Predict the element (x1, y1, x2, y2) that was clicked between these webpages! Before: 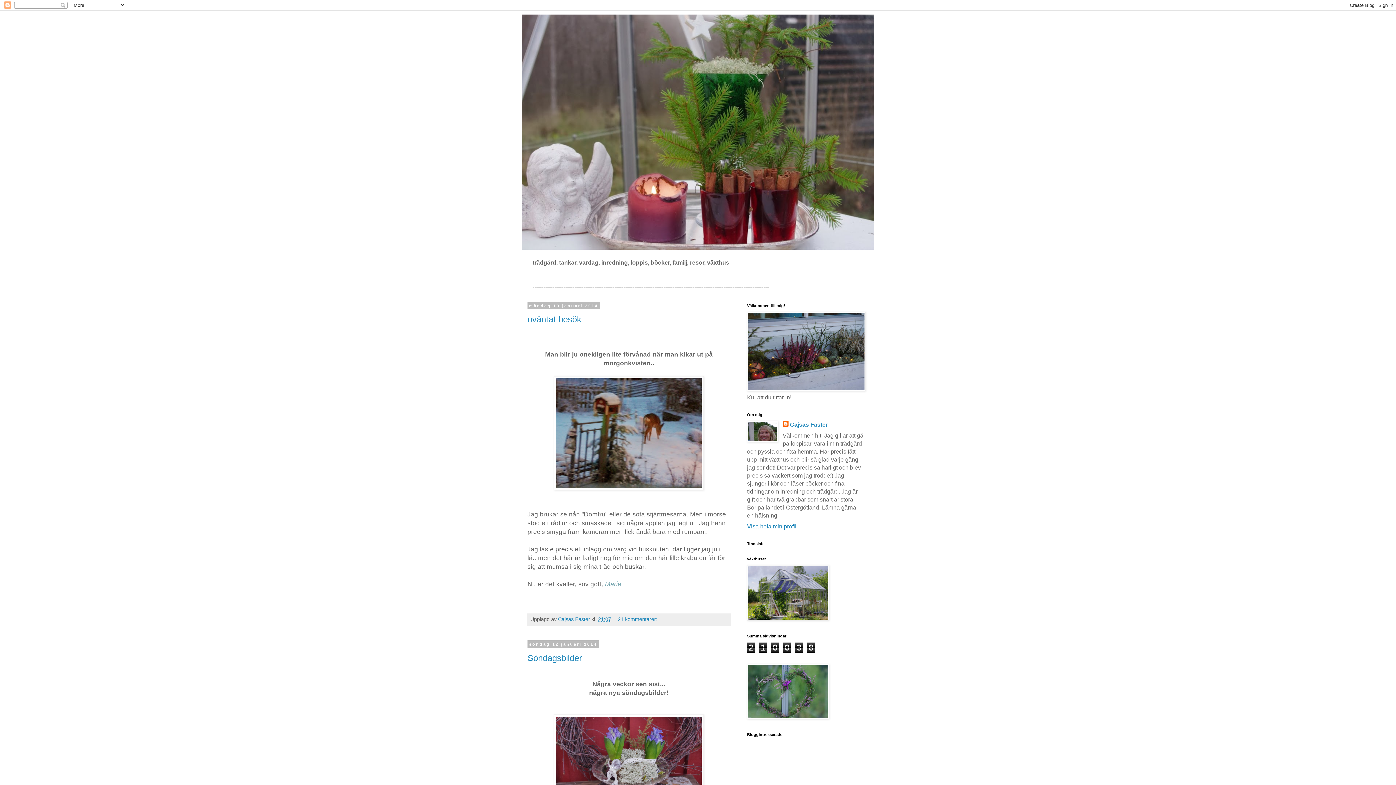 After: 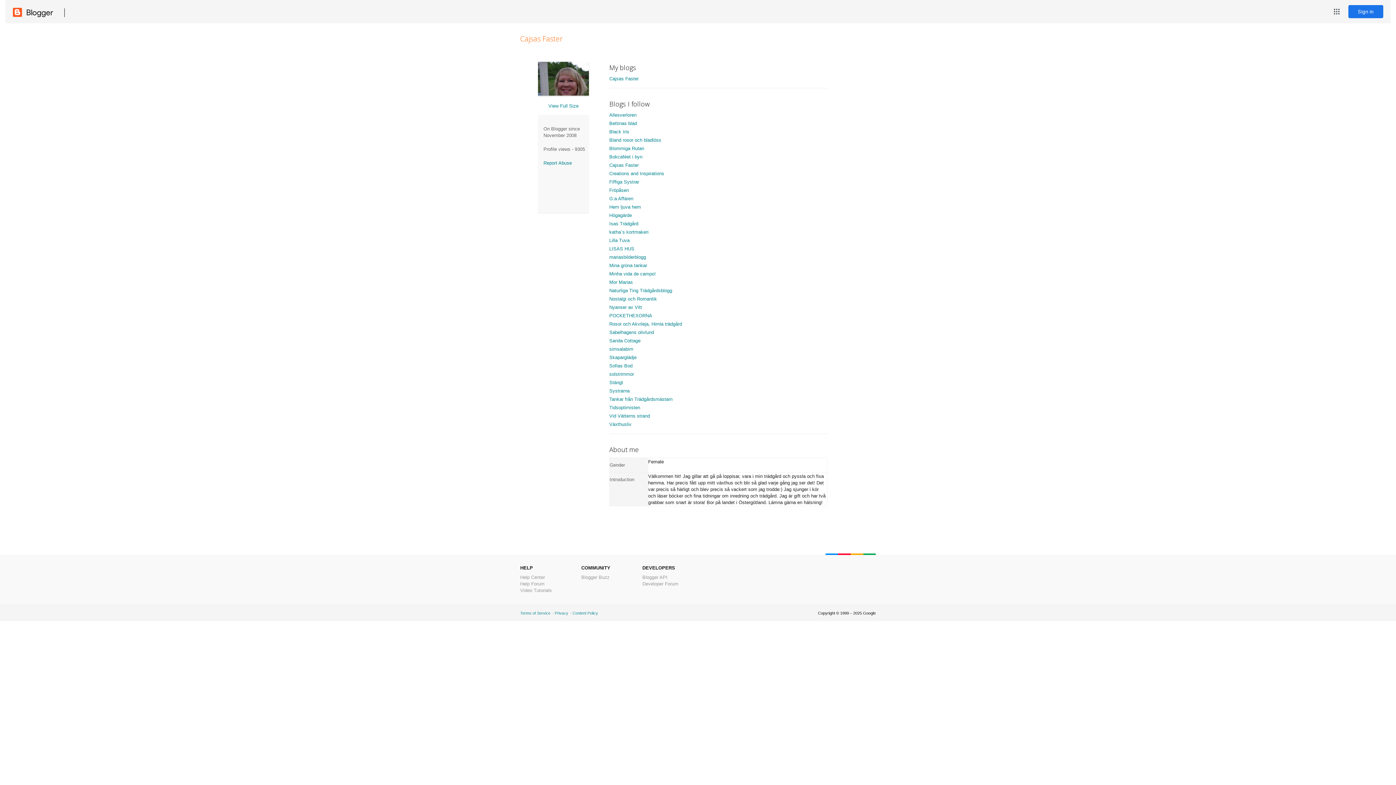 Action: bbox: (782, 421, 828, 429) label: Cajsas Faster